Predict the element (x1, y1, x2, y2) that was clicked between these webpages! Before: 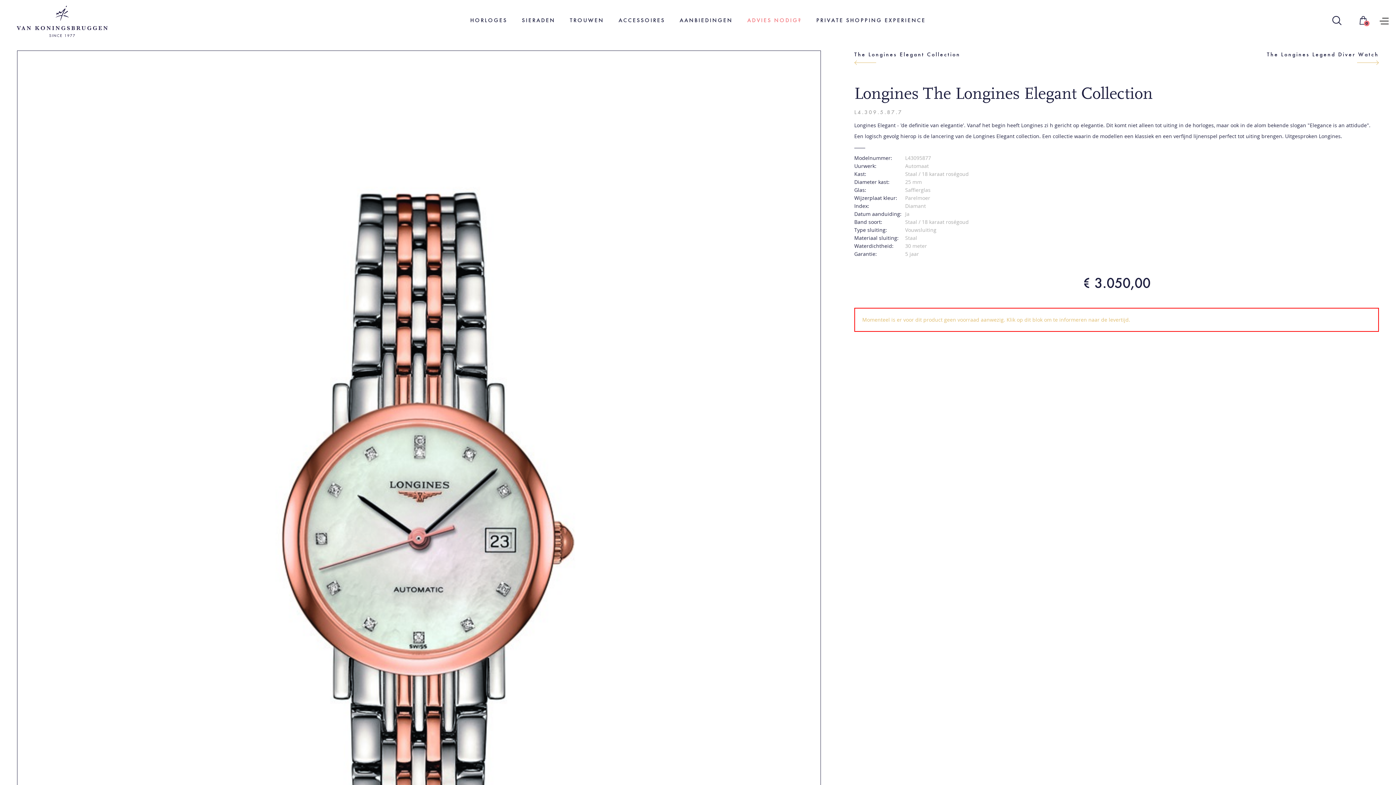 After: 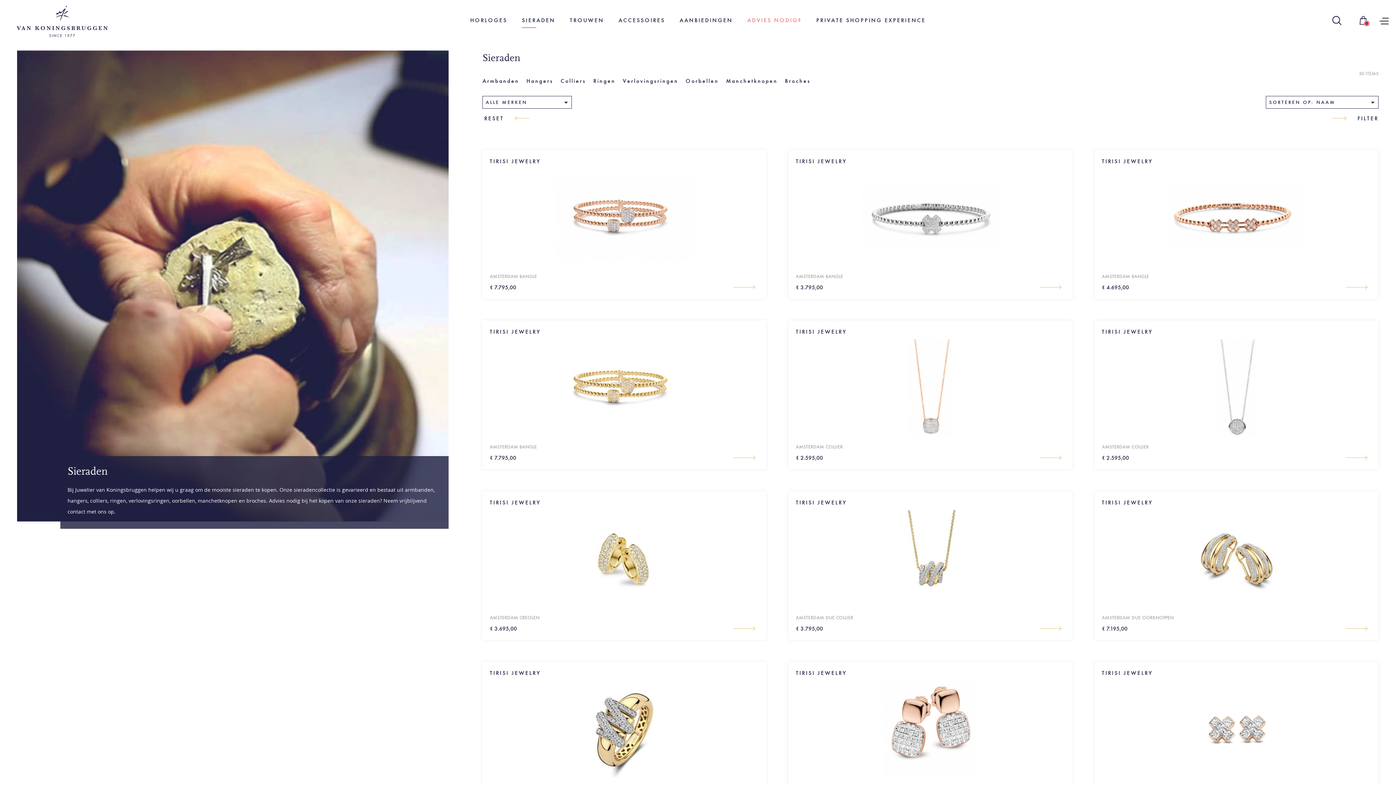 Action: bbox: (518, 14, 559, 26) label: SIERADEN